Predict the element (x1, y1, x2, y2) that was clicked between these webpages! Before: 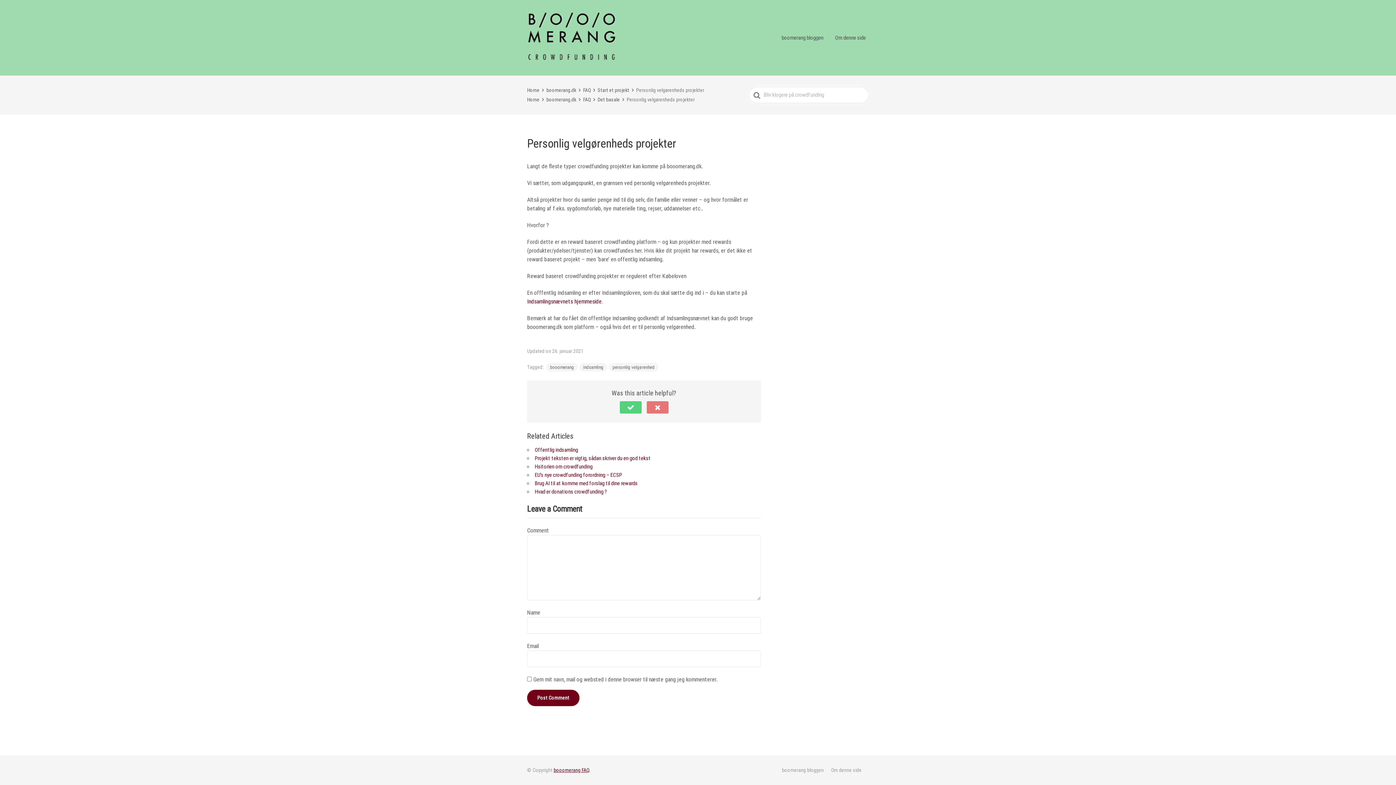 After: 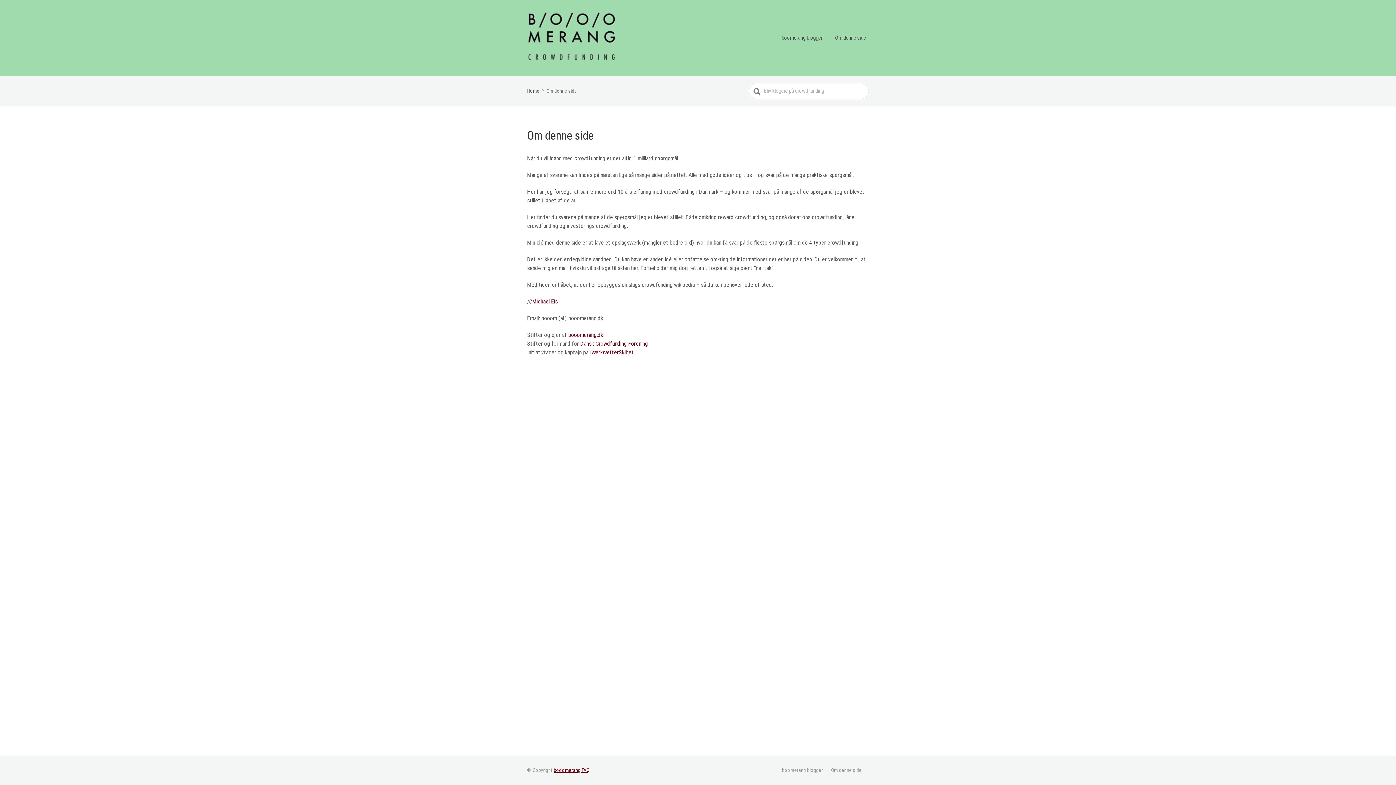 Action: bbox: (831, 767, 861, 773) label: Om denne side